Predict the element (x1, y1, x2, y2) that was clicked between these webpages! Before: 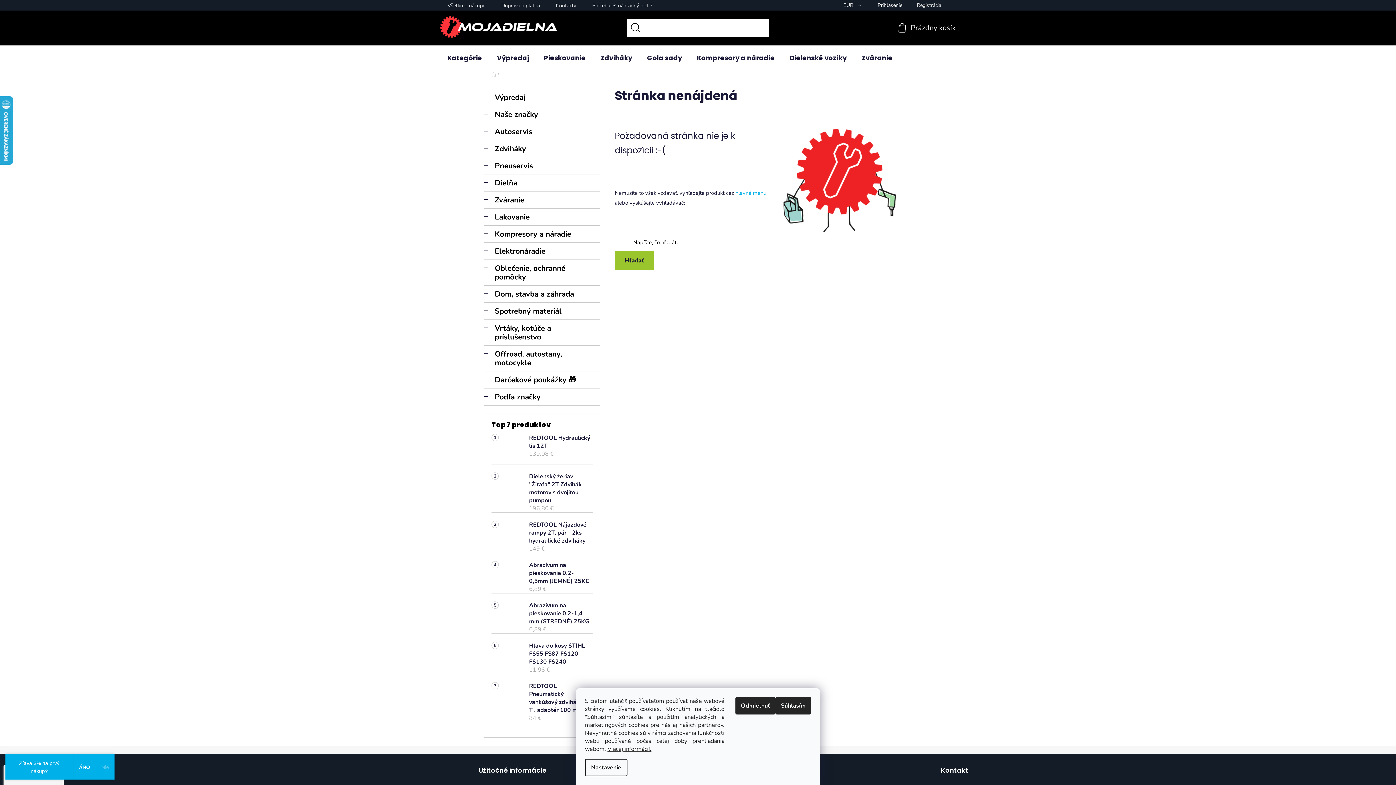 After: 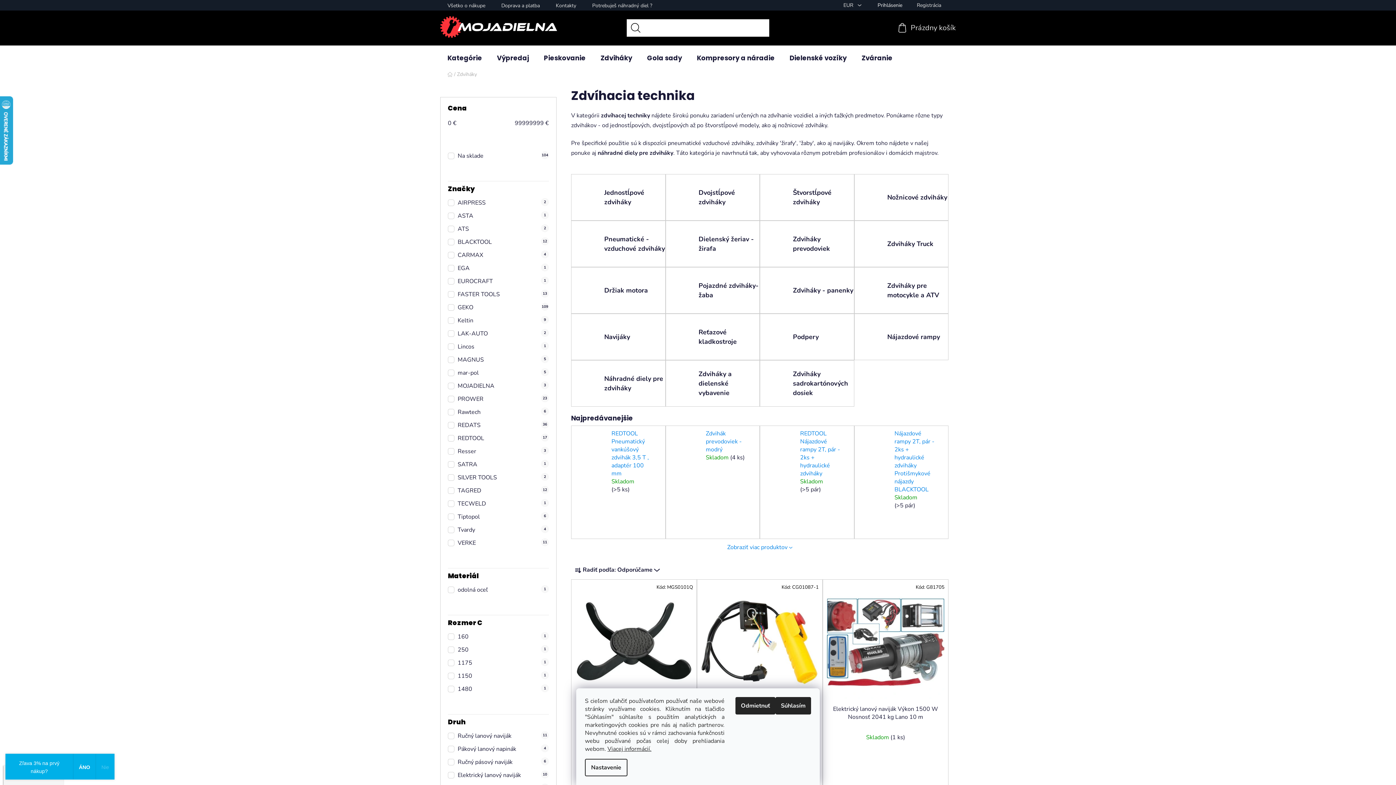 Action: bbox: (593, 45, 639, 70) label: Zdviháky